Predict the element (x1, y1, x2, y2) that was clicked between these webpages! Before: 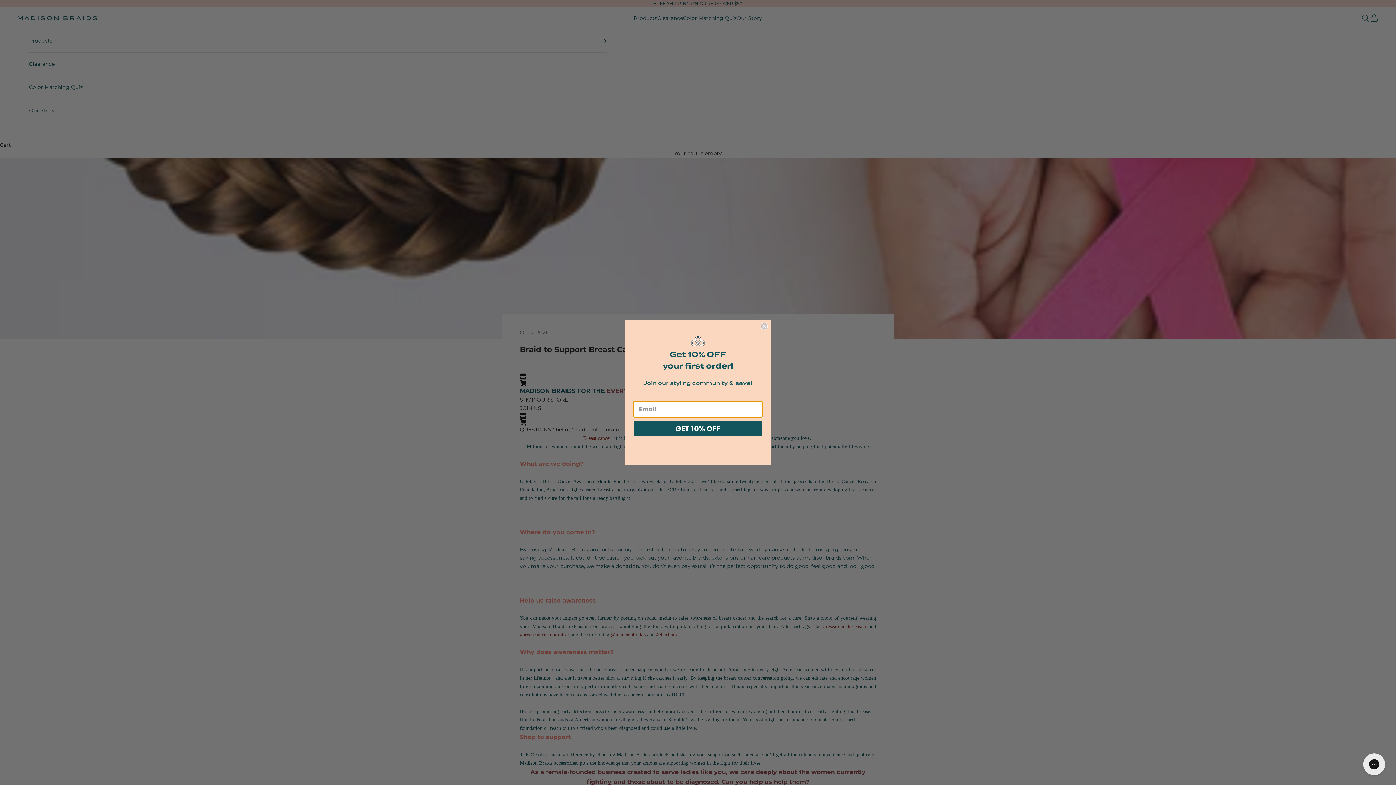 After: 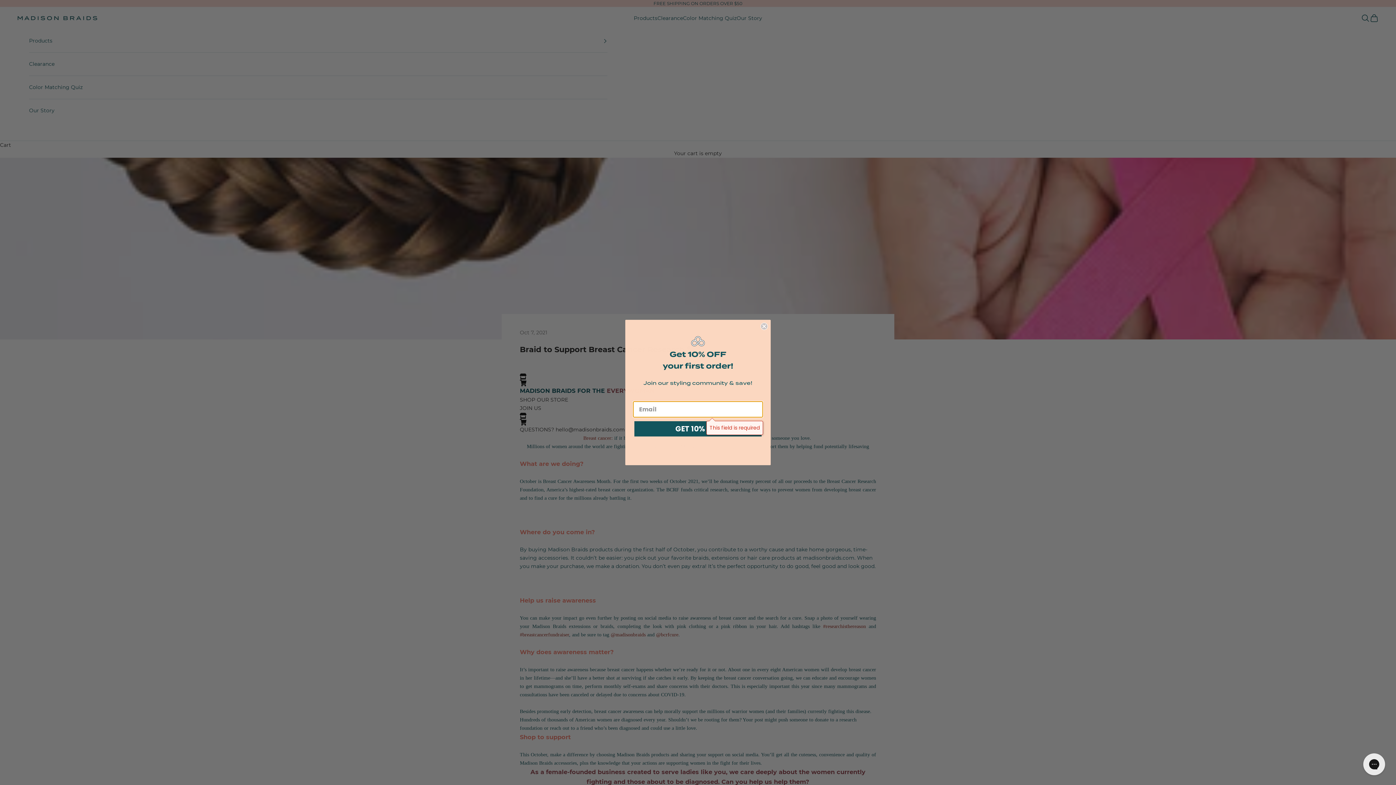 Action: label: GET 10% OFF bbox: (634, 421, 761, 436)